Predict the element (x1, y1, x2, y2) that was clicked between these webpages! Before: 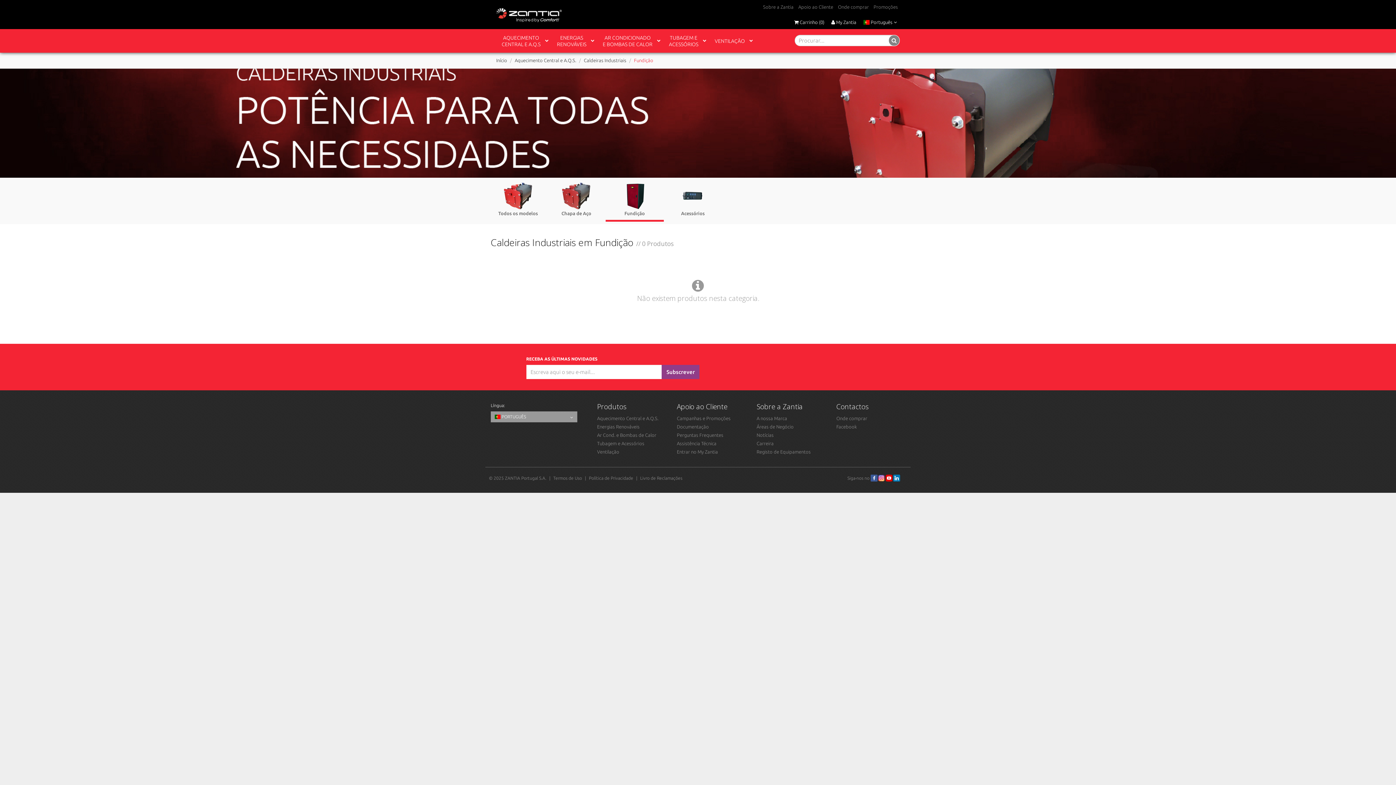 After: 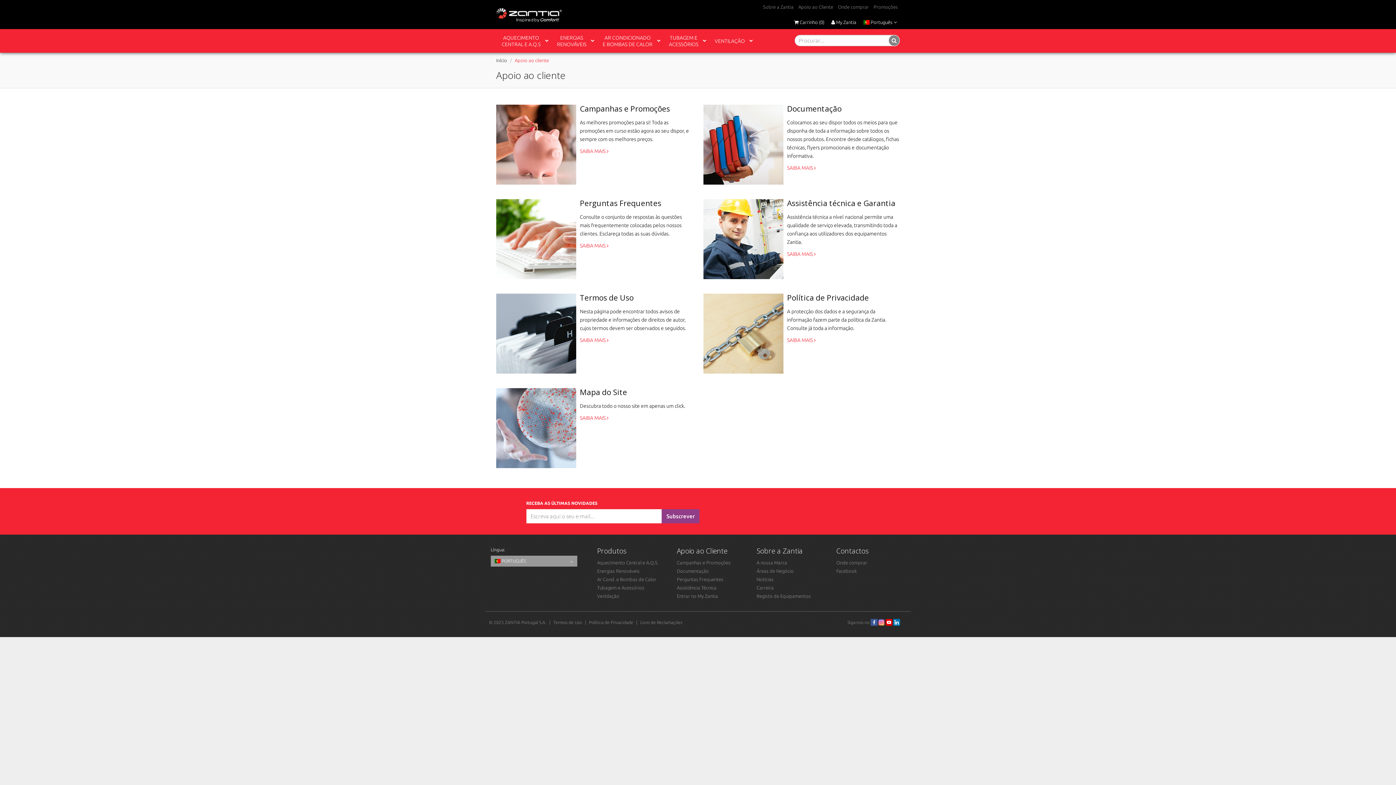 Action: label: Apoio ao Cliente bbox: (798, 4, 833, 9)